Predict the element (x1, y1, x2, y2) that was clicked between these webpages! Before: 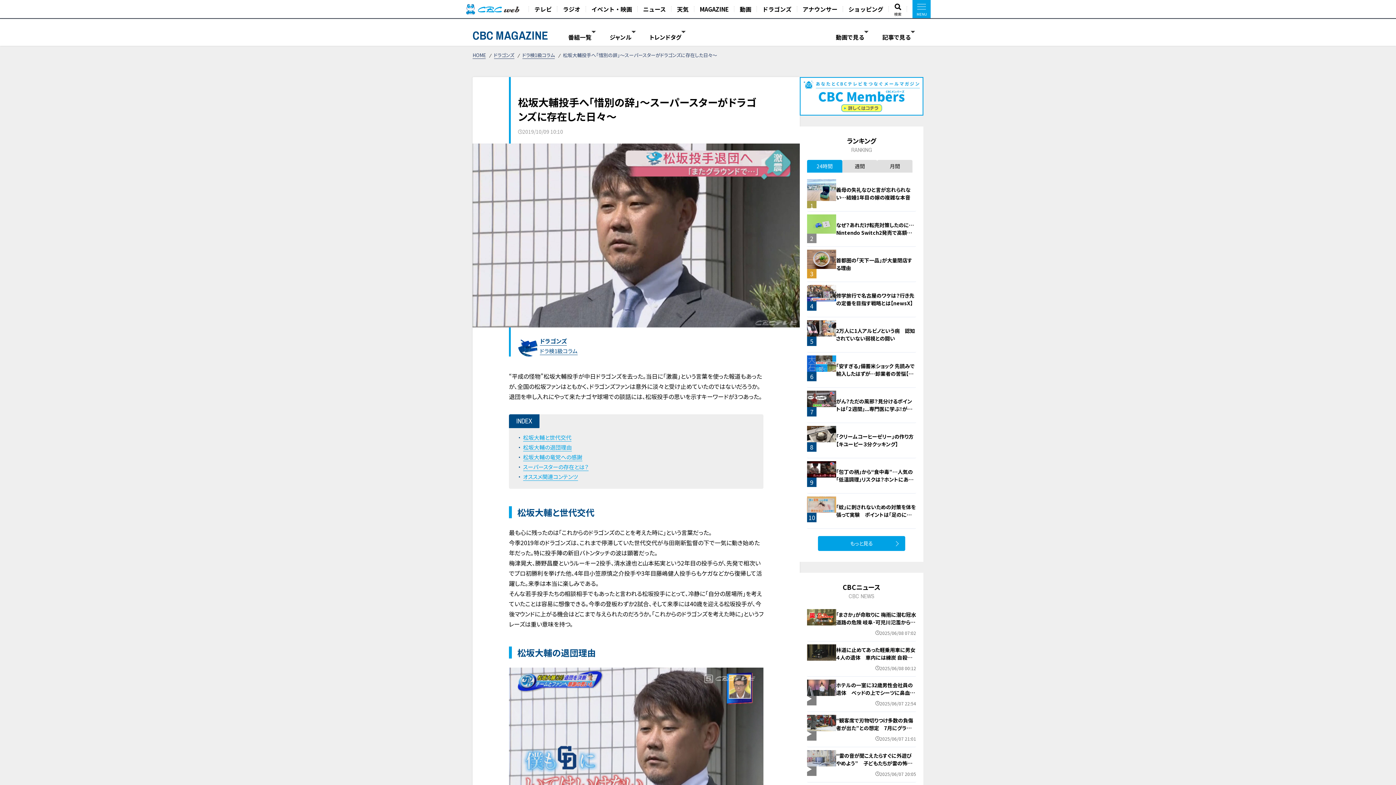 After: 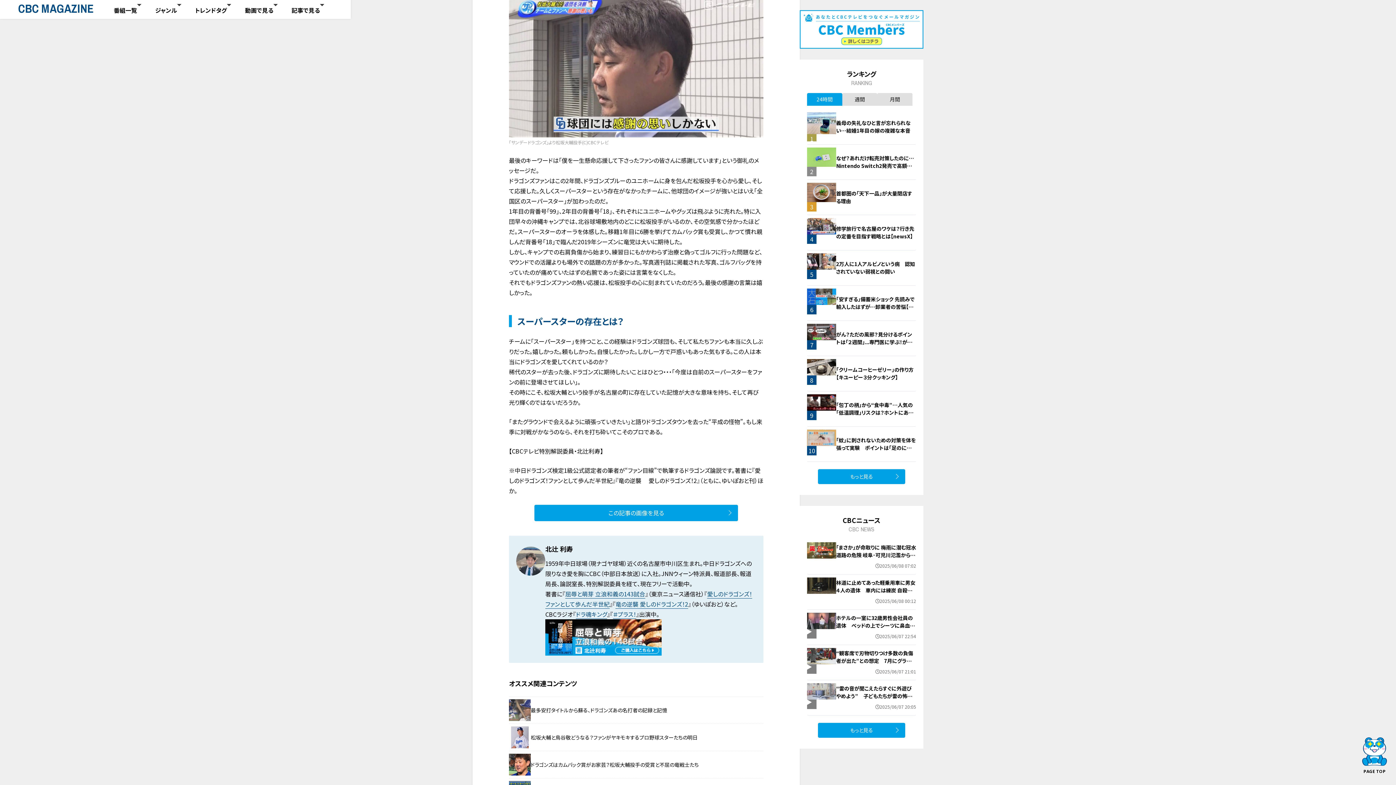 Action: label: 松坂大輔の竜党への感謝 bbox: (523, 453, 582, 461)